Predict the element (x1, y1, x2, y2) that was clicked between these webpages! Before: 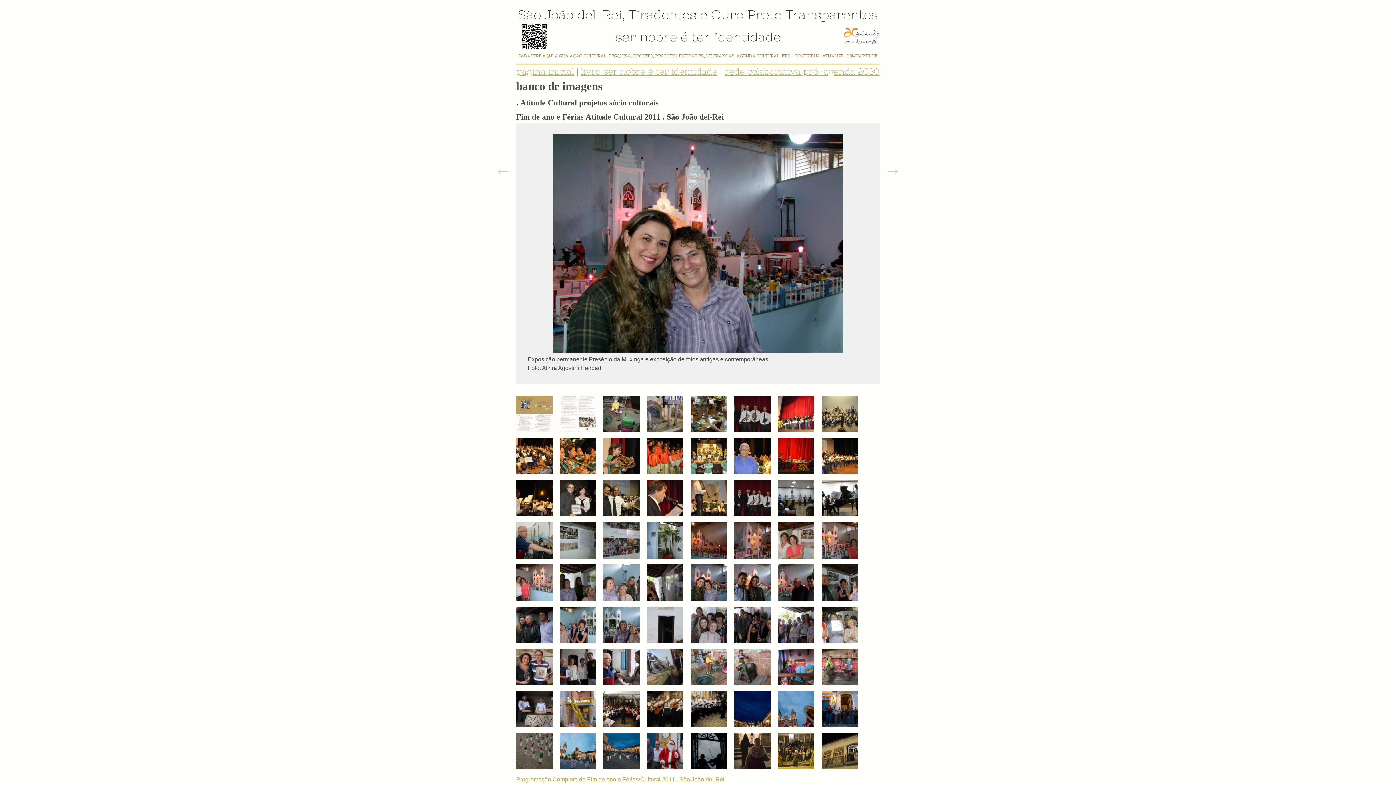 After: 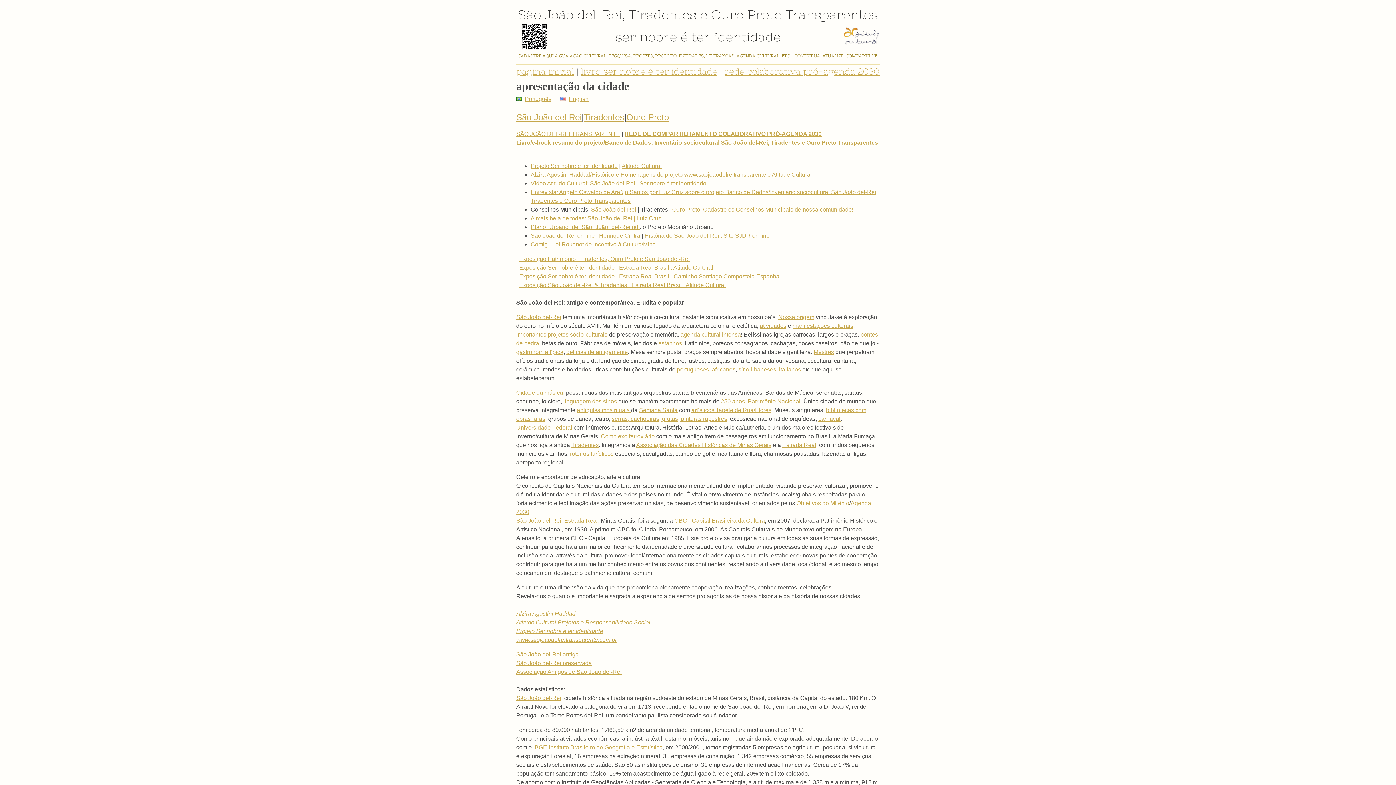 Action: label: São João del-Rei bbox: (518, 5, 622, 24)